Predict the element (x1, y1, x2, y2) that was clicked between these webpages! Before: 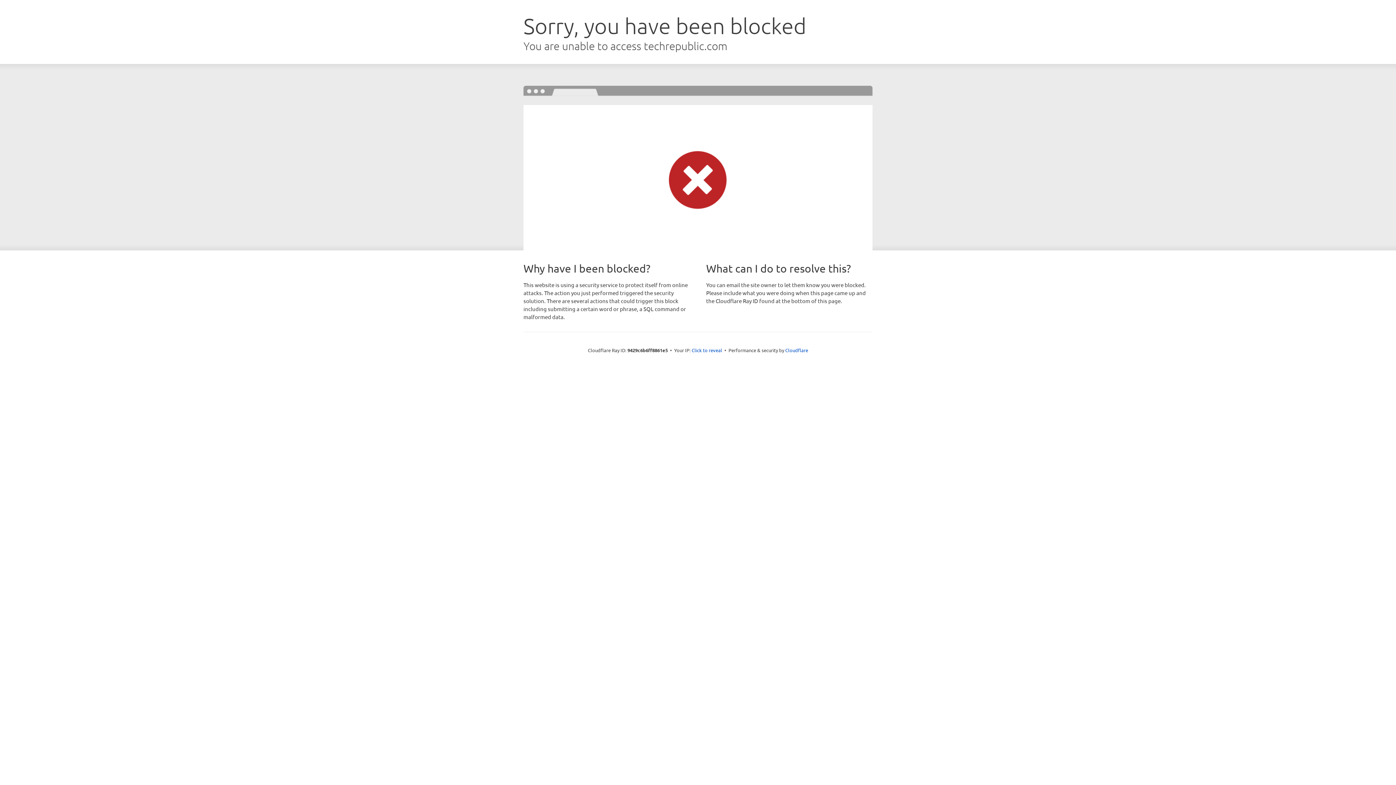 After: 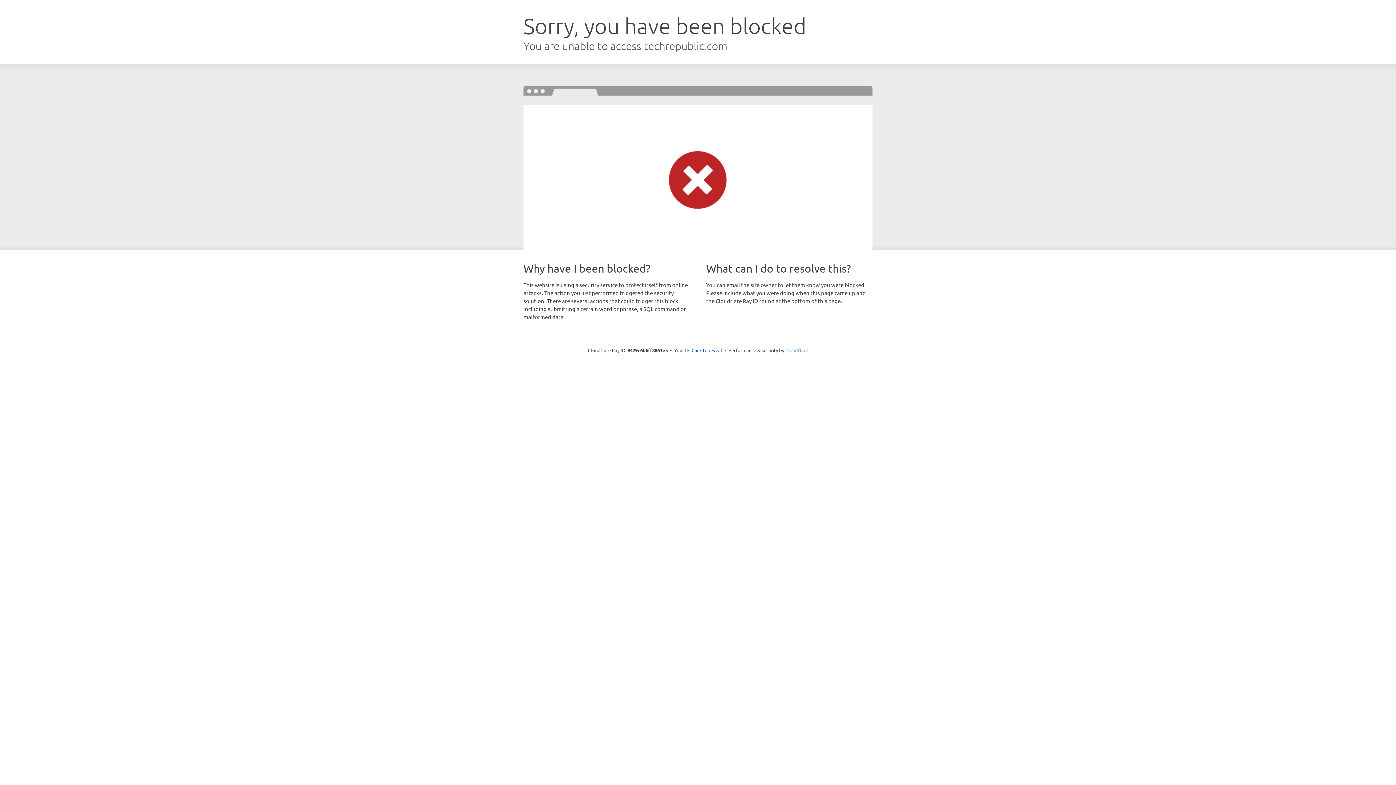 Action: label: Cloudflare bbox: (785, 347, 808, 353)